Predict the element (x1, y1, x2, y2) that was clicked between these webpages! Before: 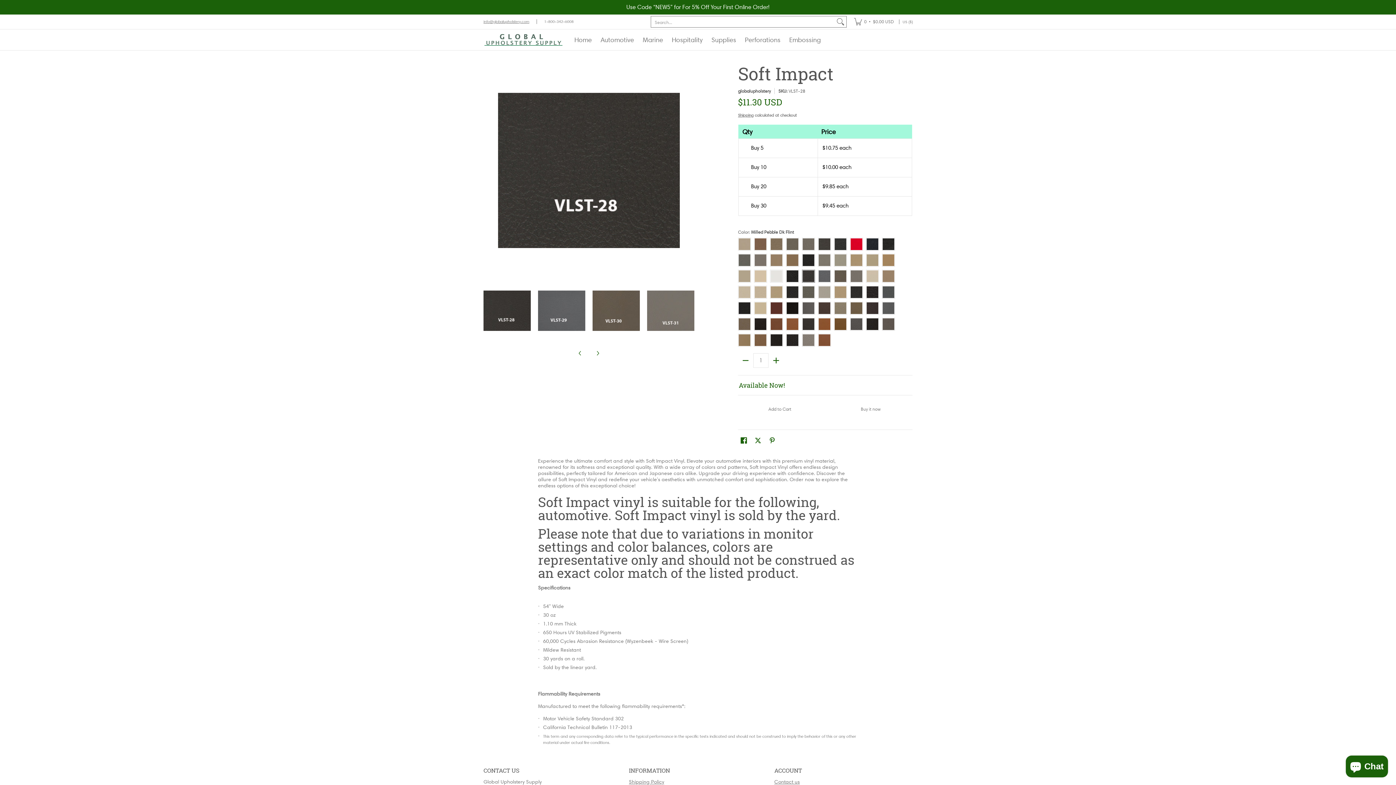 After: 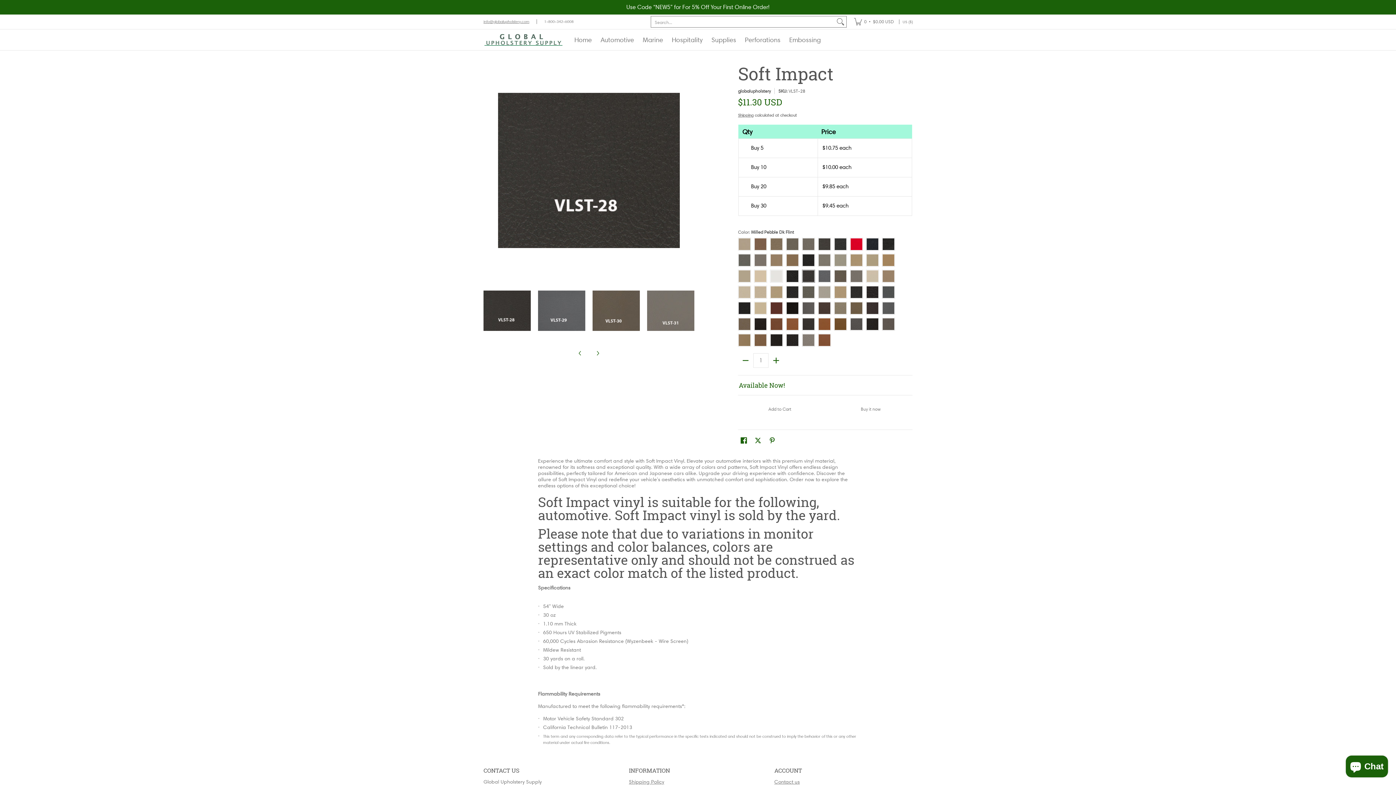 Action: label: info@globalupholstery.com bbox: (483, 18, 529, 24)